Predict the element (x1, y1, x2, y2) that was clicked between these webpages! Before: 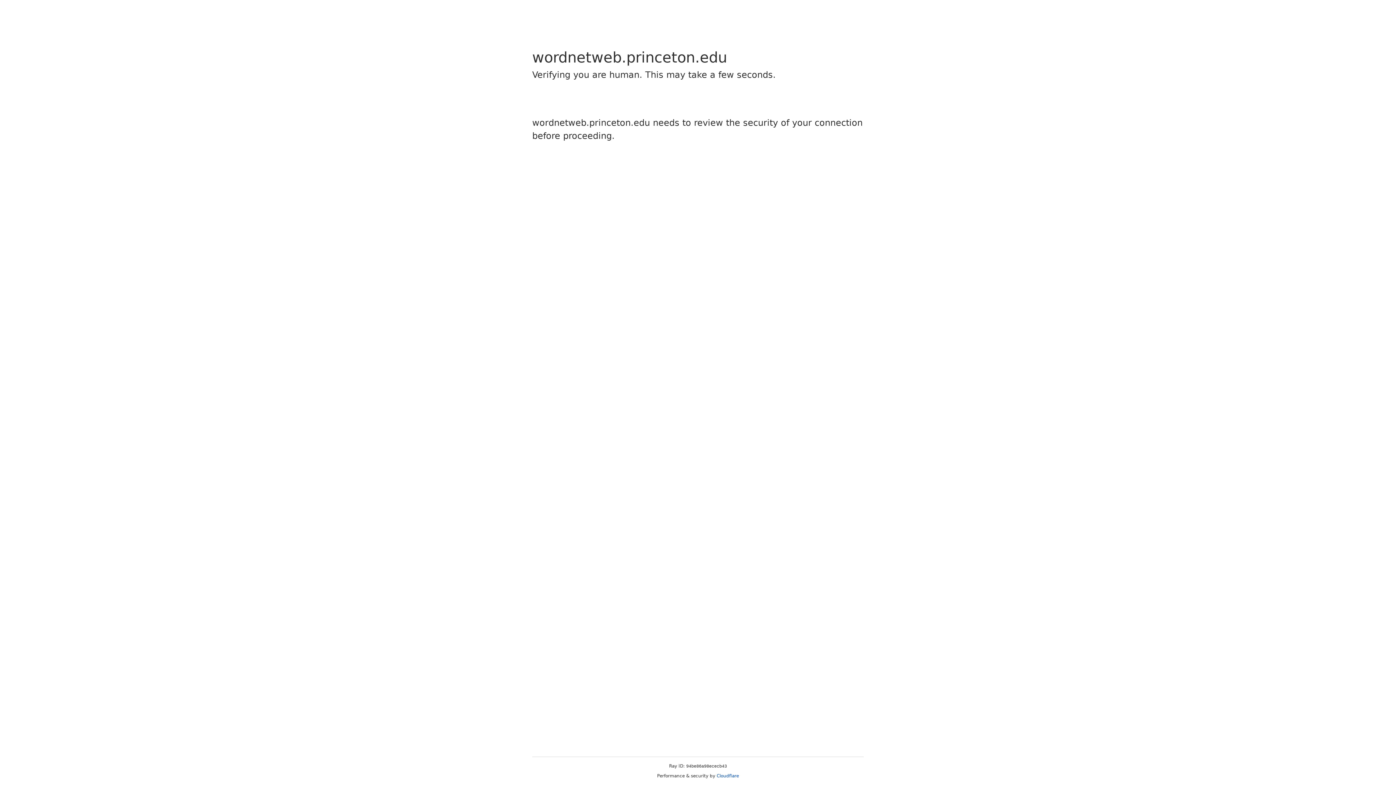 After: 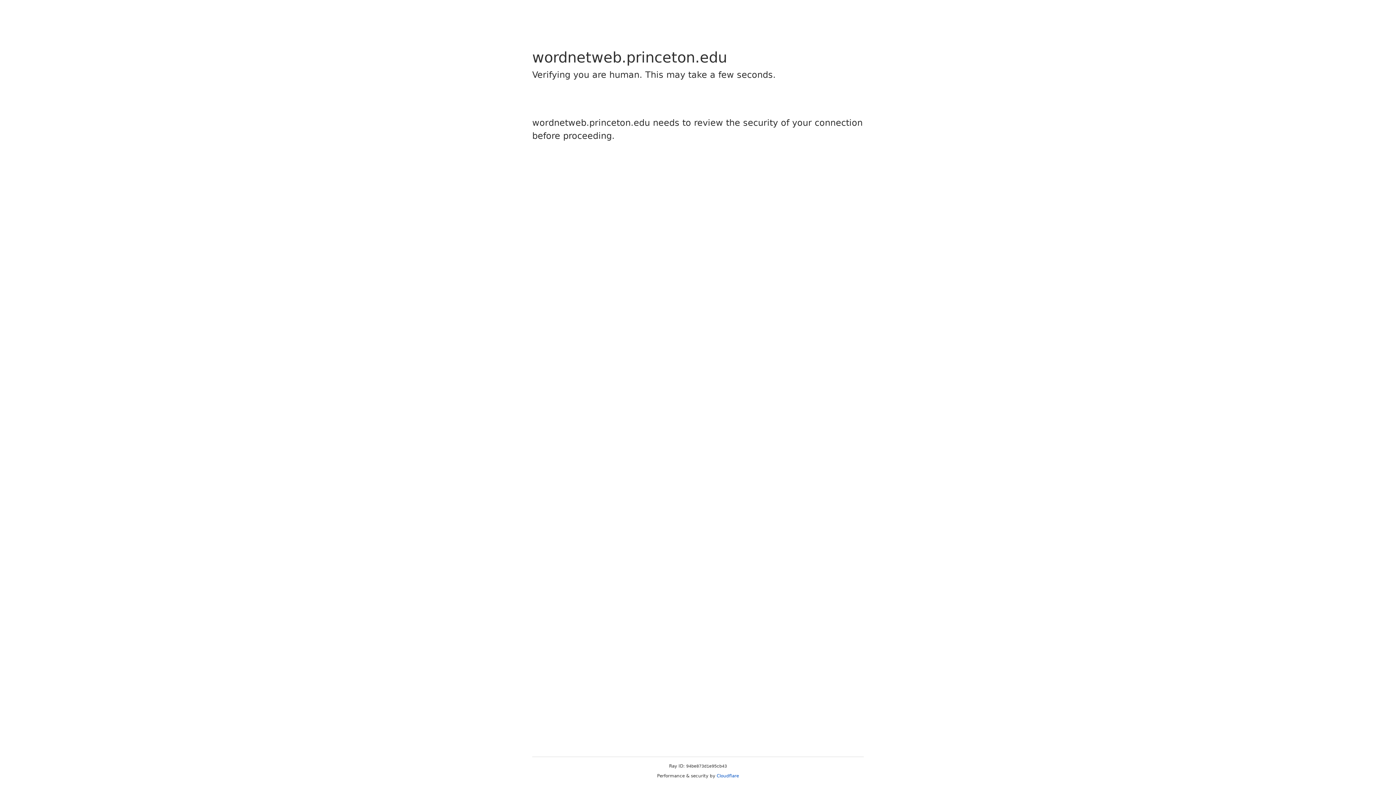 Action: label: Cloudflare bbox: (716, 773, 739, 778)